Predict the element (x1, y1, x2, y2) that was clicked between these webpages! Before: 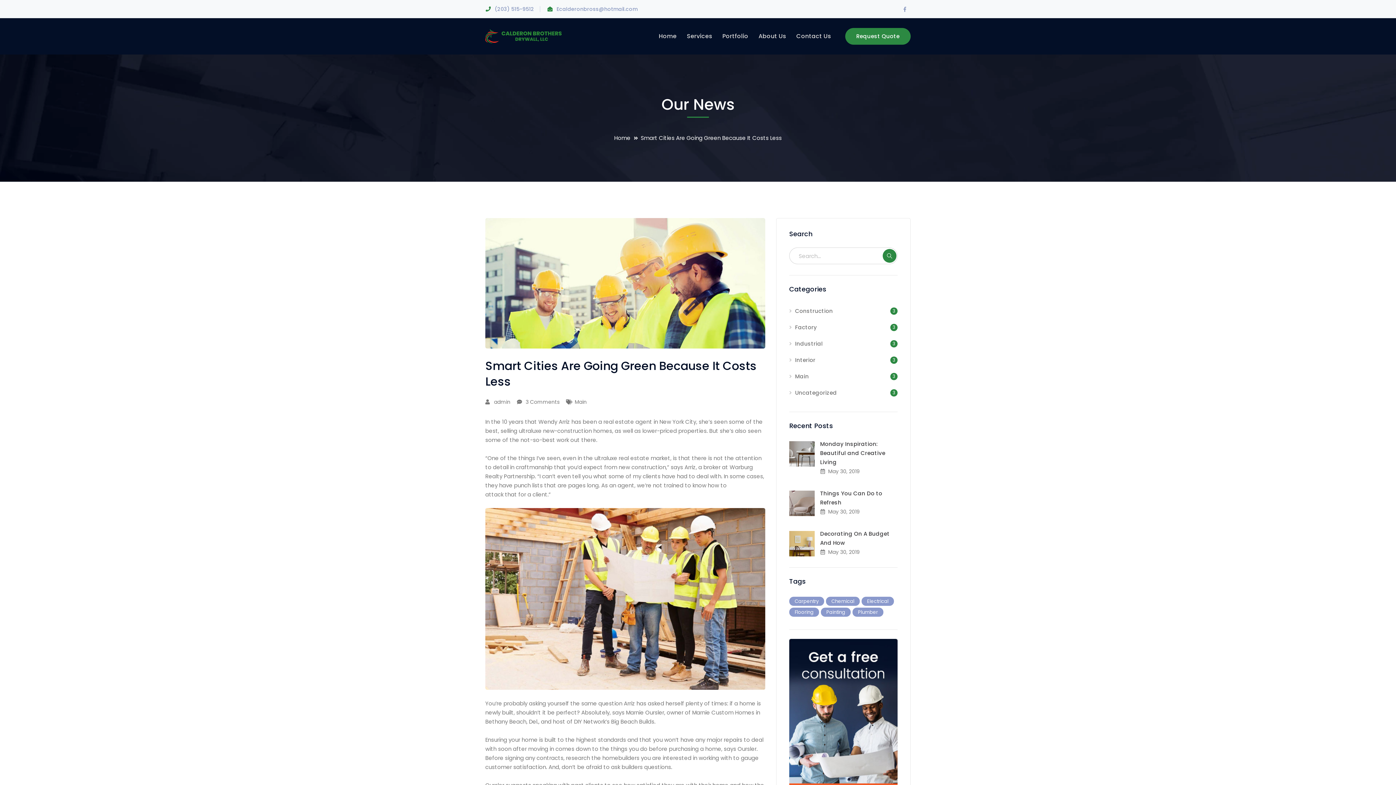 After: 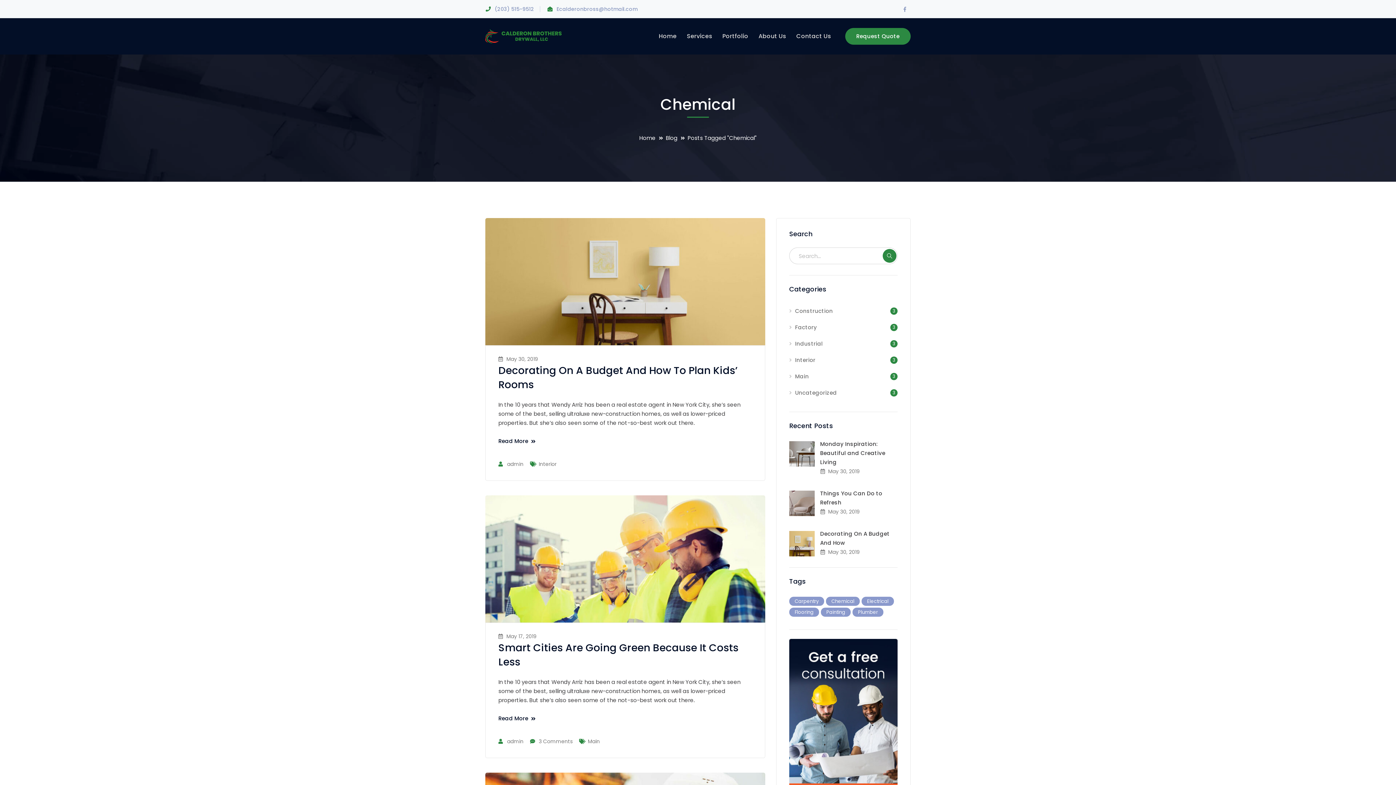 Action: label: Chemical bbox: (826, 597, 860, 606)